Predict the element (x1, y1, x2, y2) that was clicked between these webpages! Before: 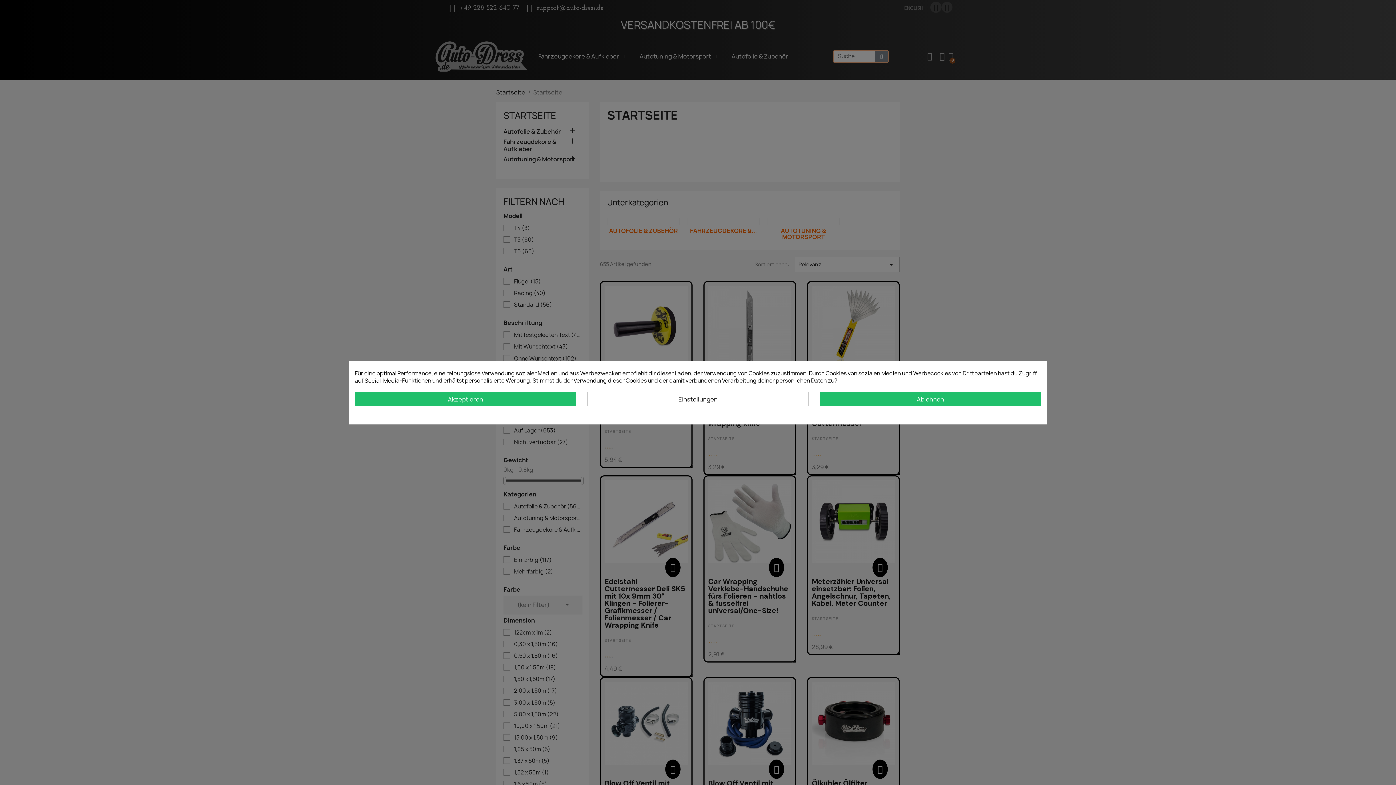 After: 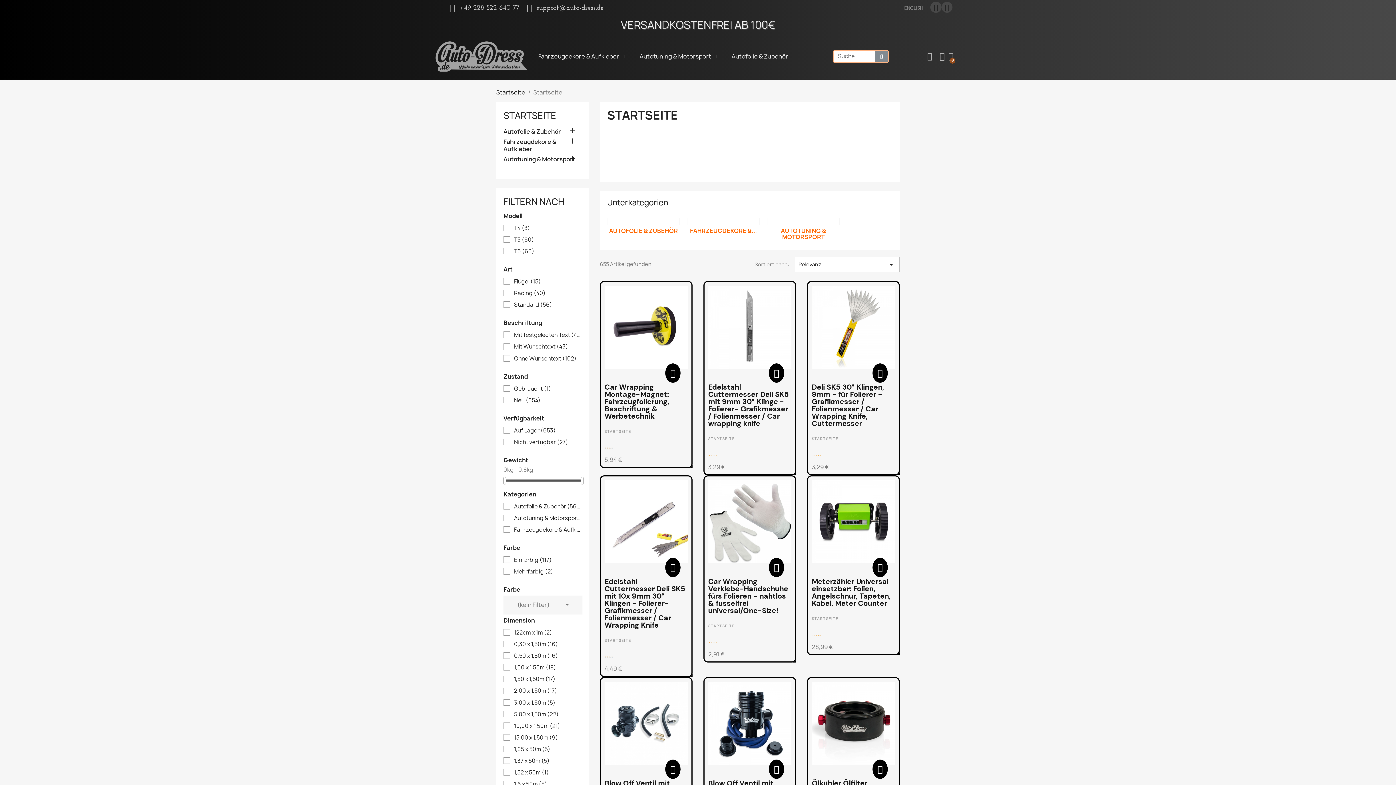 Action: label: Ablehnen bbox: (819, 391, 1041, 406)